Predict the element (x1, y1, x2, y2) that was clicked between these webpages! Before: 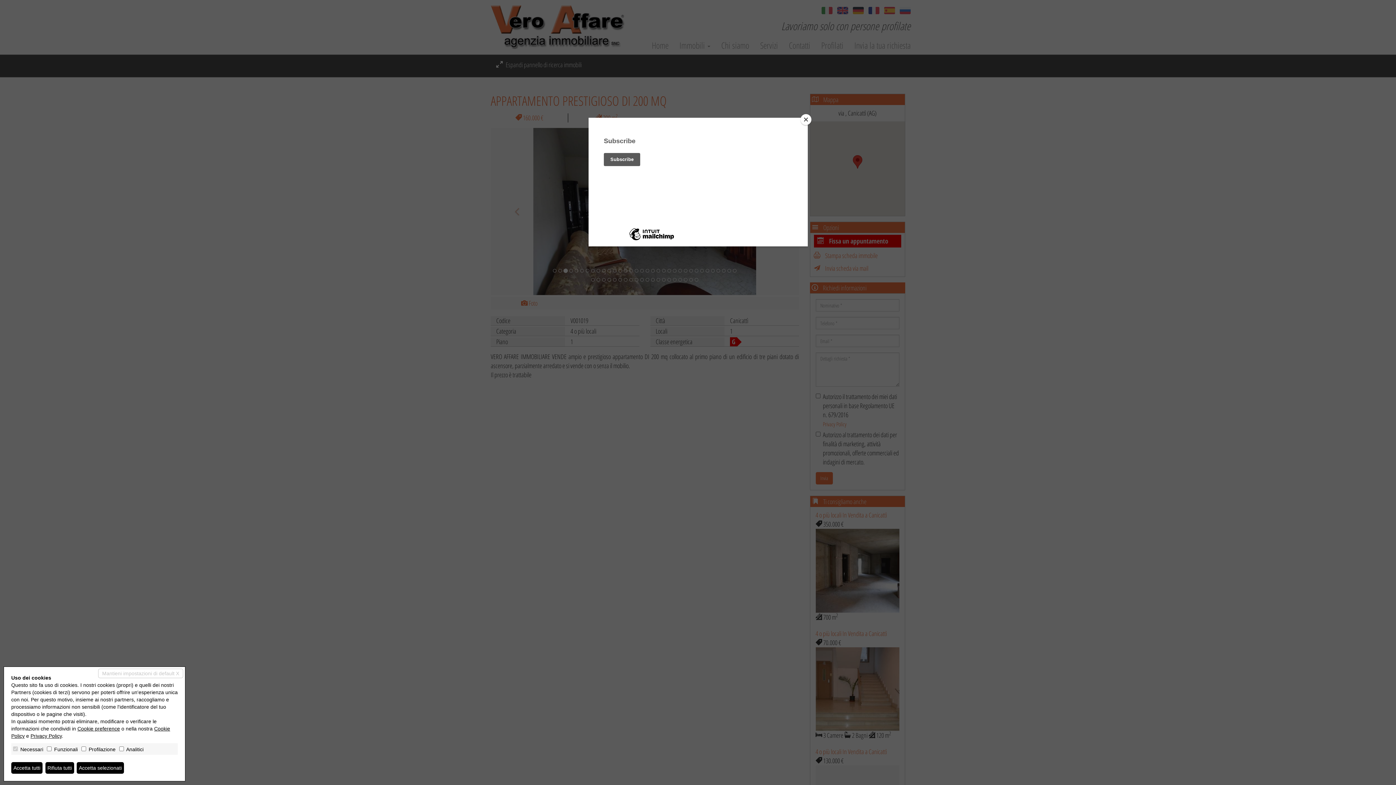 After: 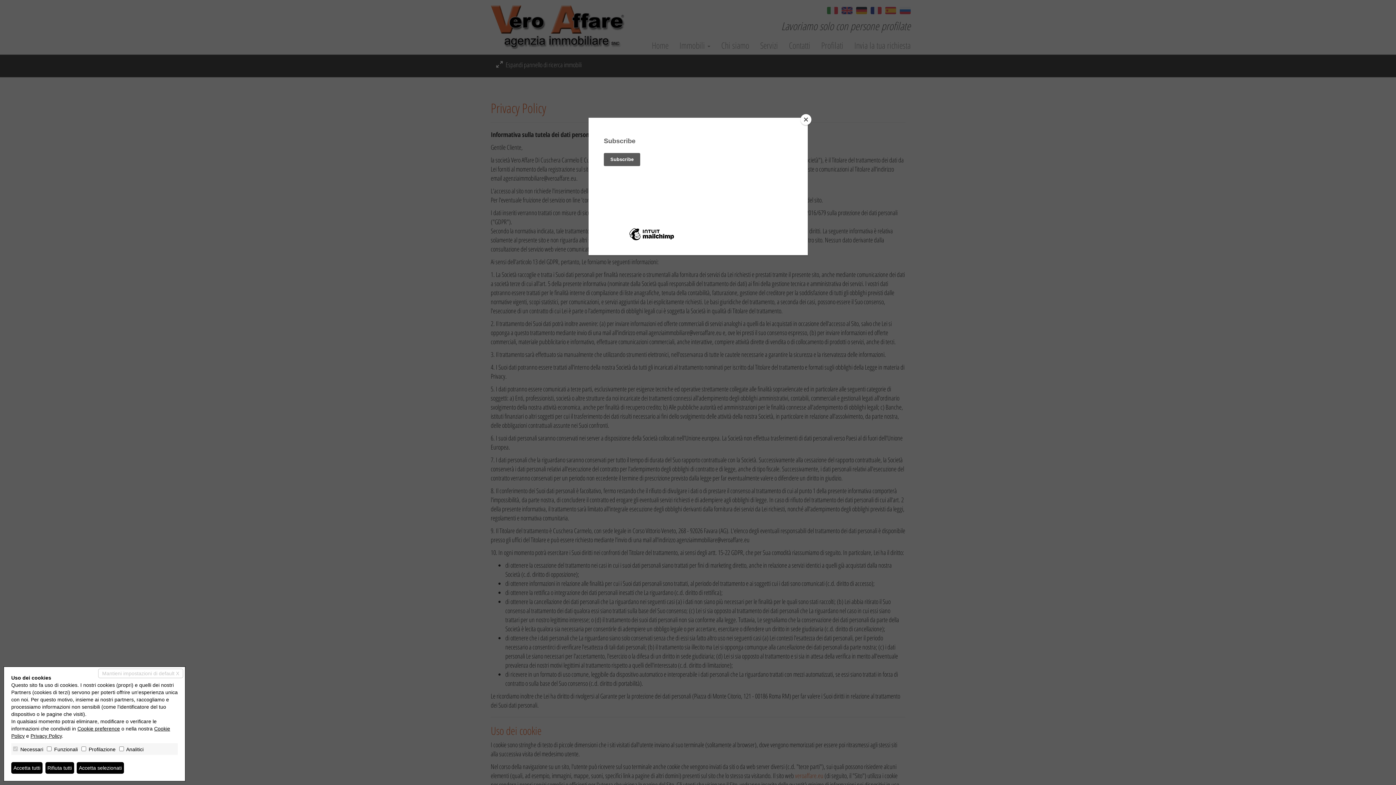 Action: bbox: (30, 733, 61, 739) label: Privacy Policy